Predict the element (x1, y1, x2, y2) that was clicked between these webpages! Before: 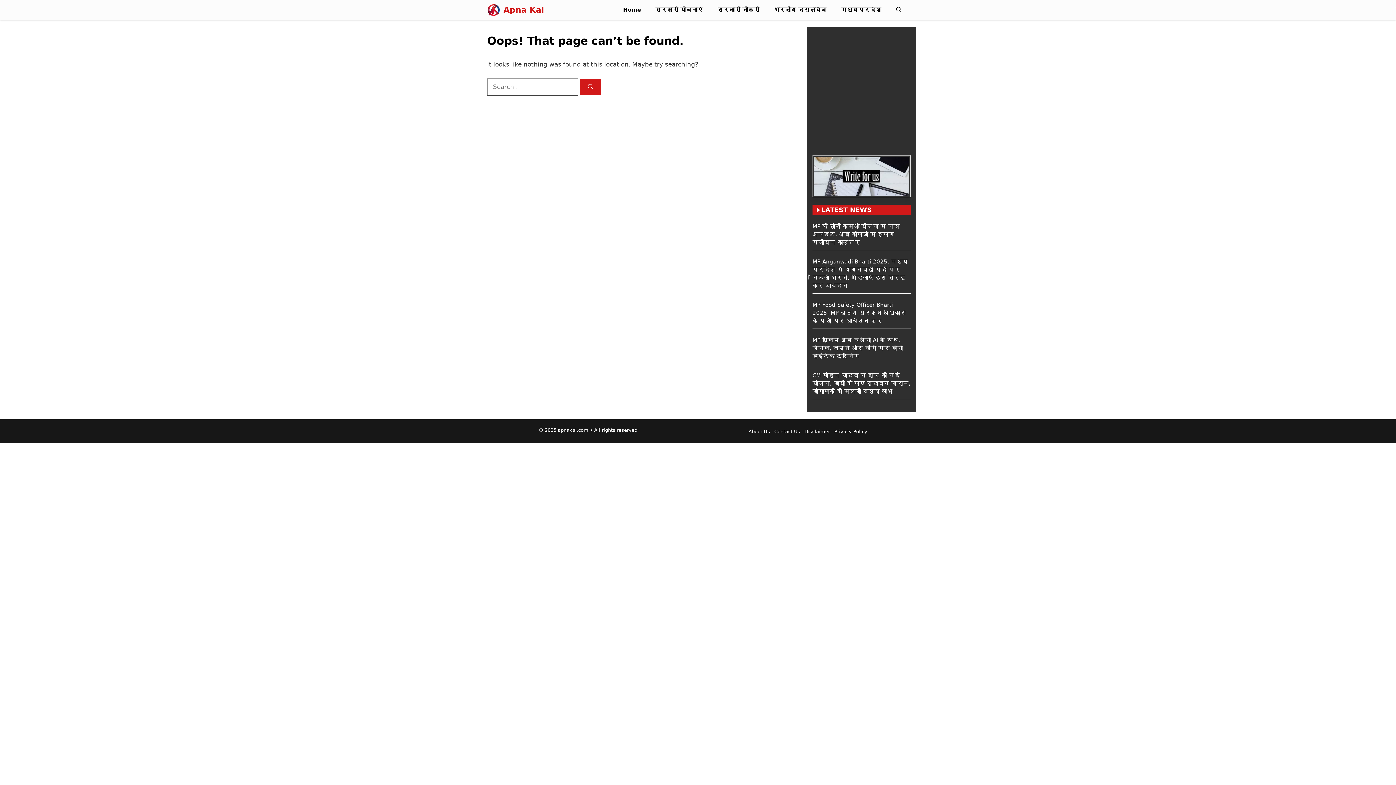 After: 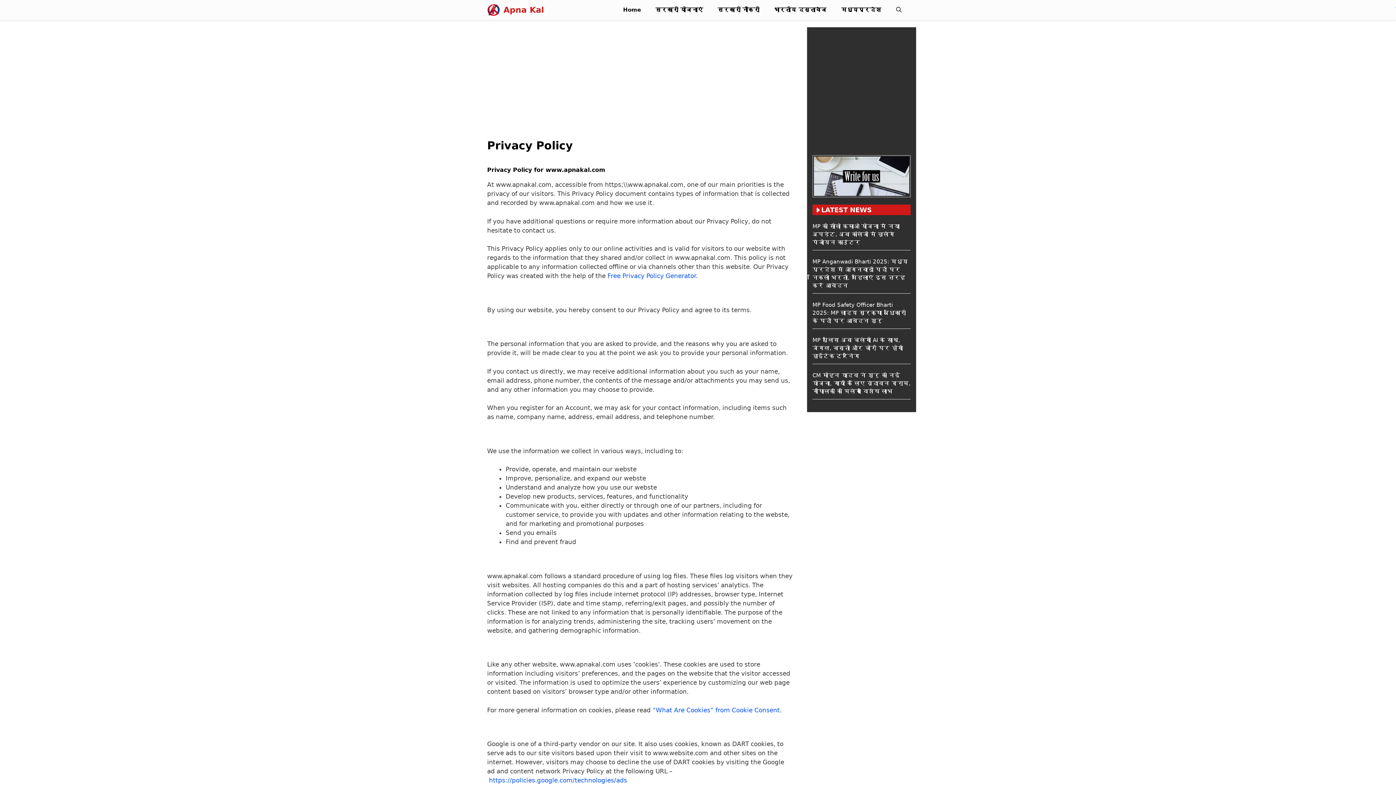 Action: label: Privacy Policy bbox: (834, 428, 867, 435)